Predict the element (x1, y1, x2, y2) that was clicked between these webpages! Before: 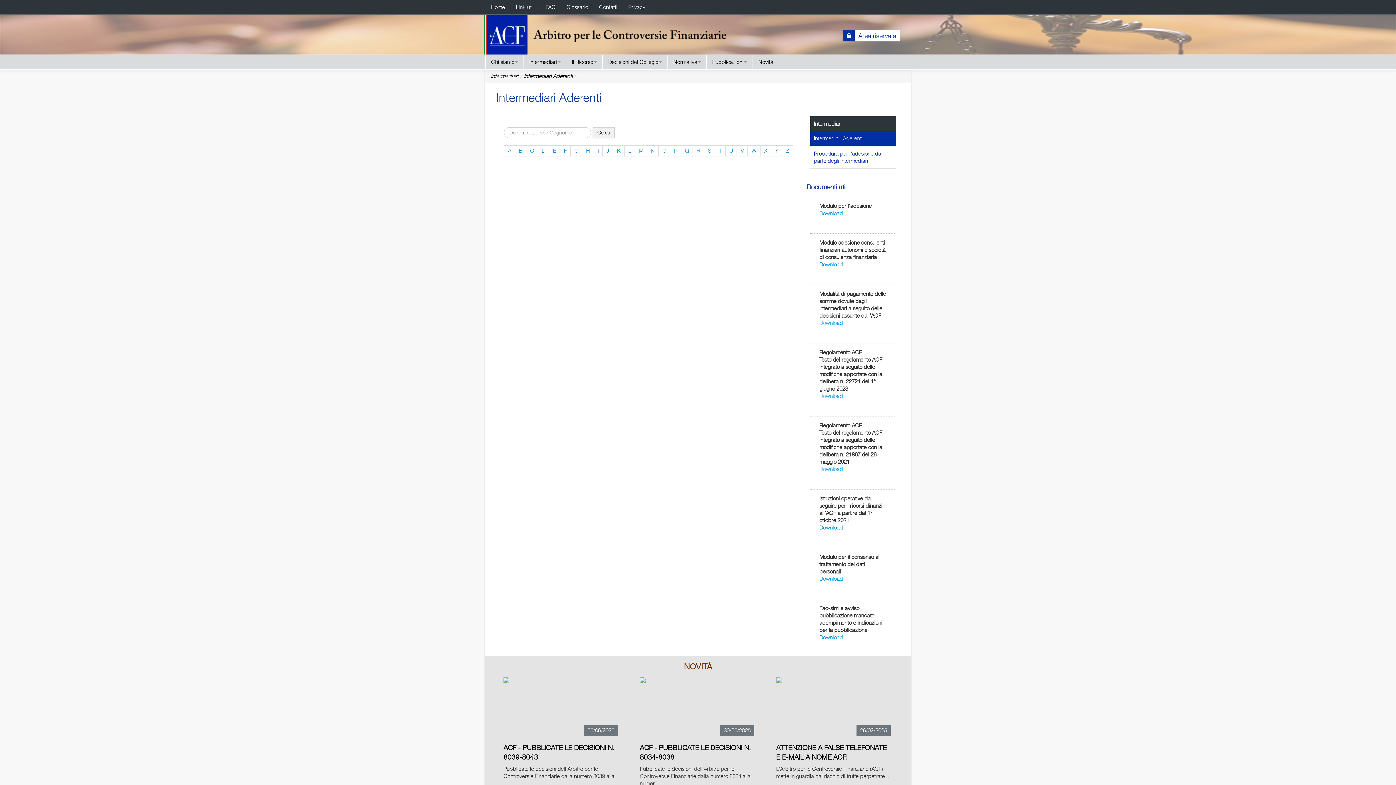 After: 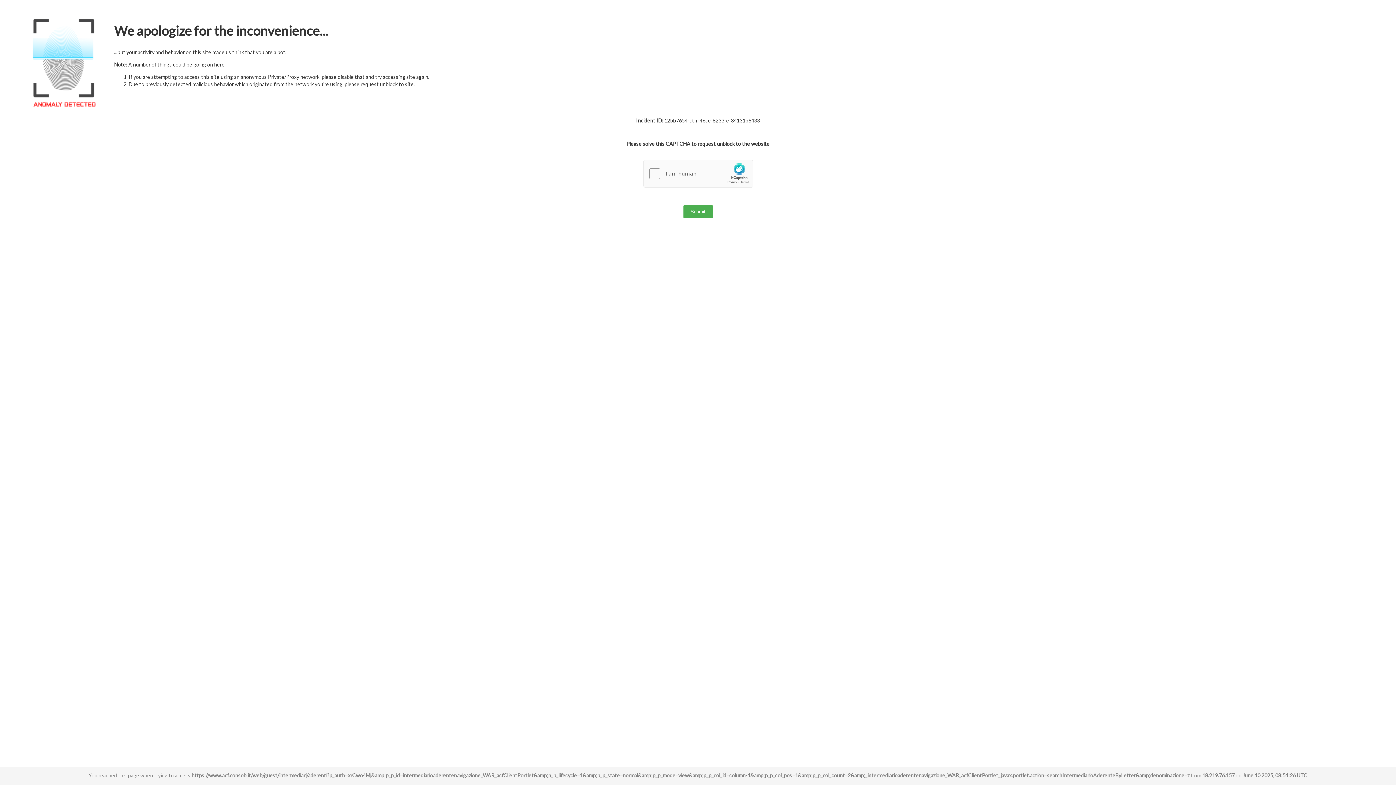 Action: label: Z bbox: (782, 145, 793, 156)